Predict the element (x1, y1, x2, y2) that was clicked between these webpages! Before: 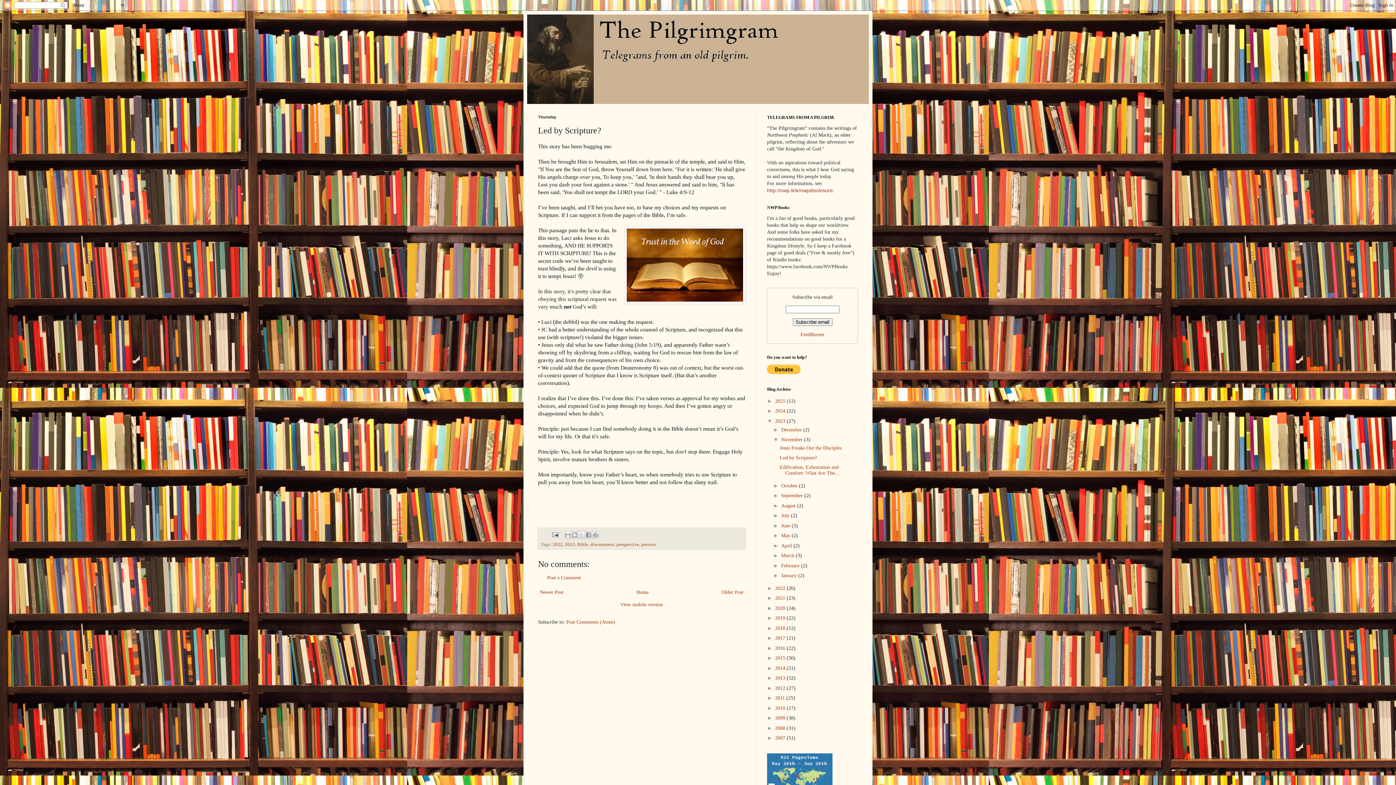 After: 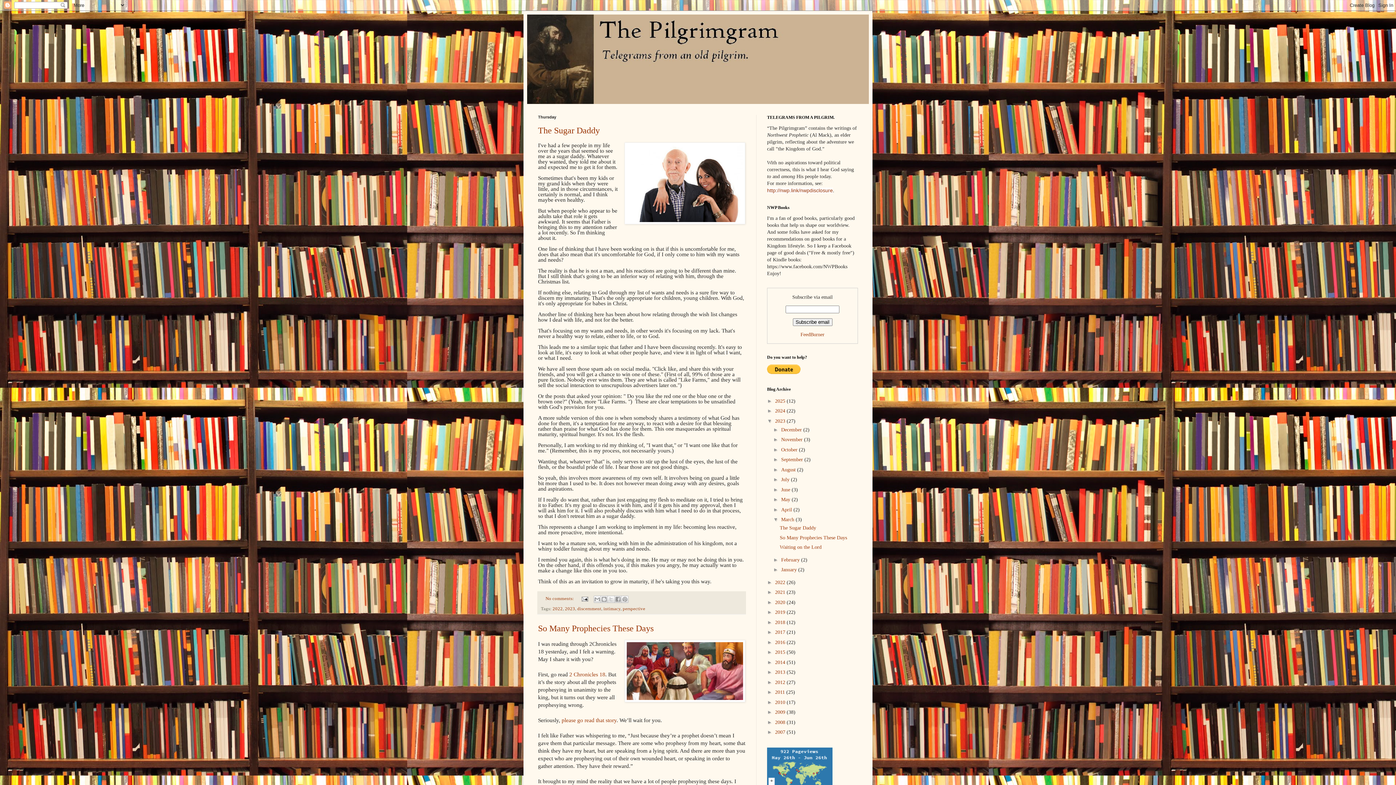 Action: label: March  bbox: (781, 553, 795, 558)